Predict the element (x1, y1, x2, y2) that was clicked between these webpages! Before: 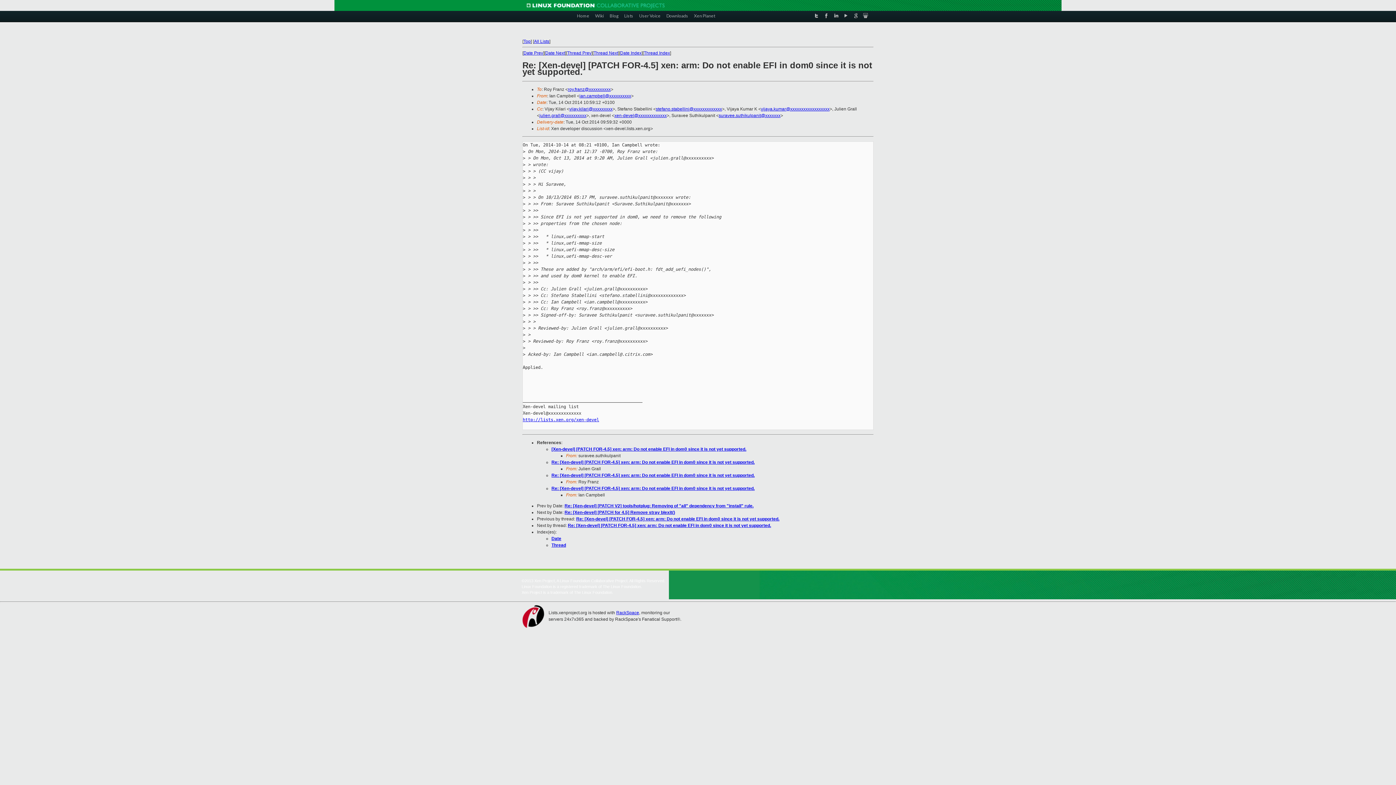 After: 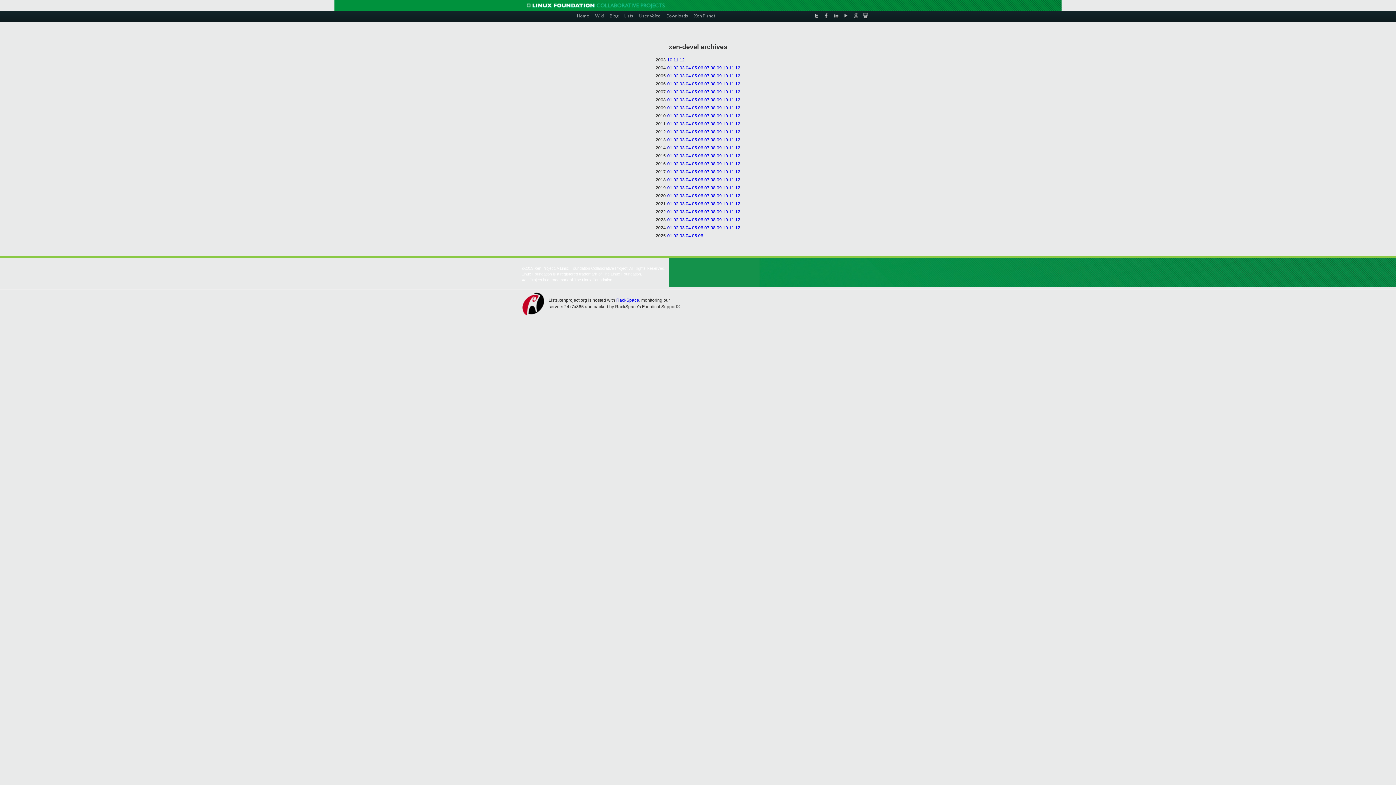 Action: bbox: (523, 38, 530, 44) label: Top